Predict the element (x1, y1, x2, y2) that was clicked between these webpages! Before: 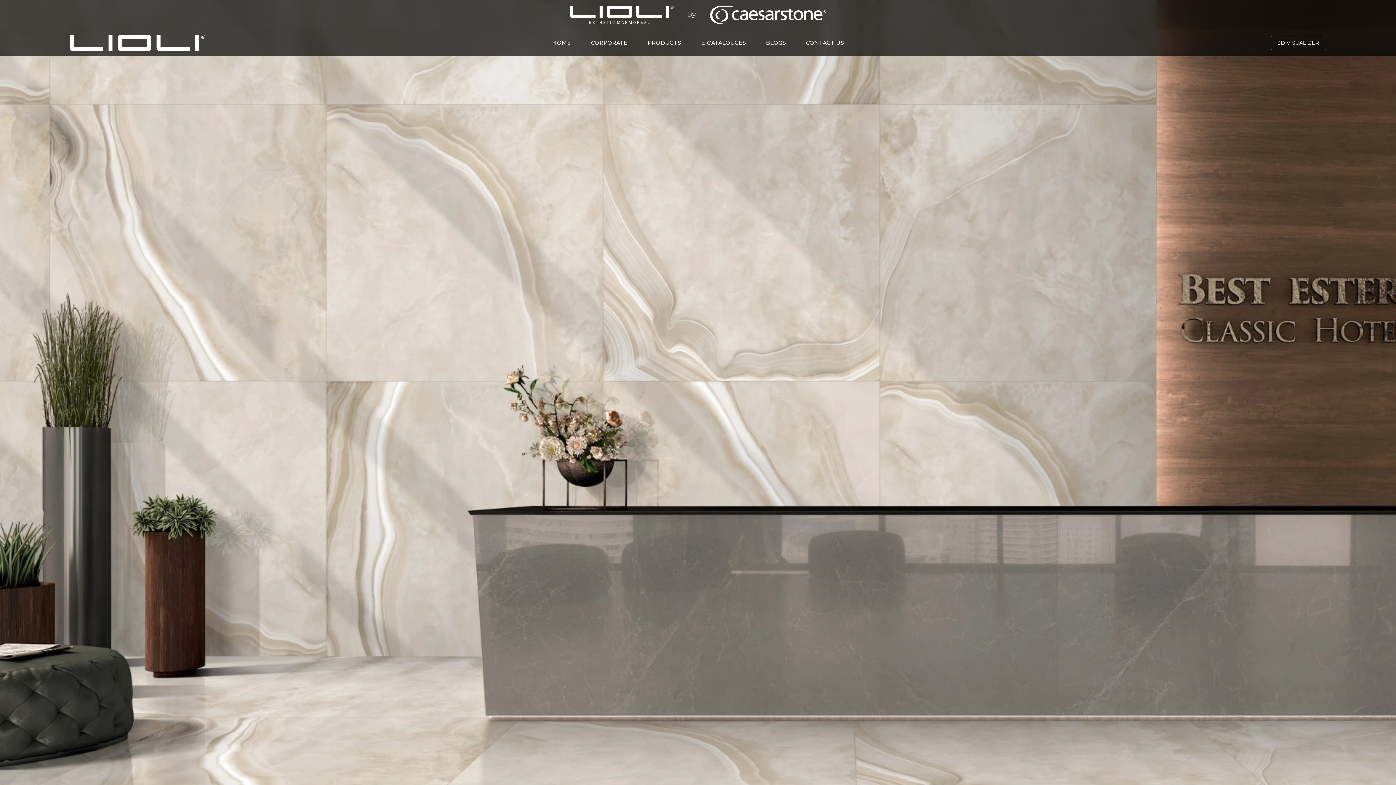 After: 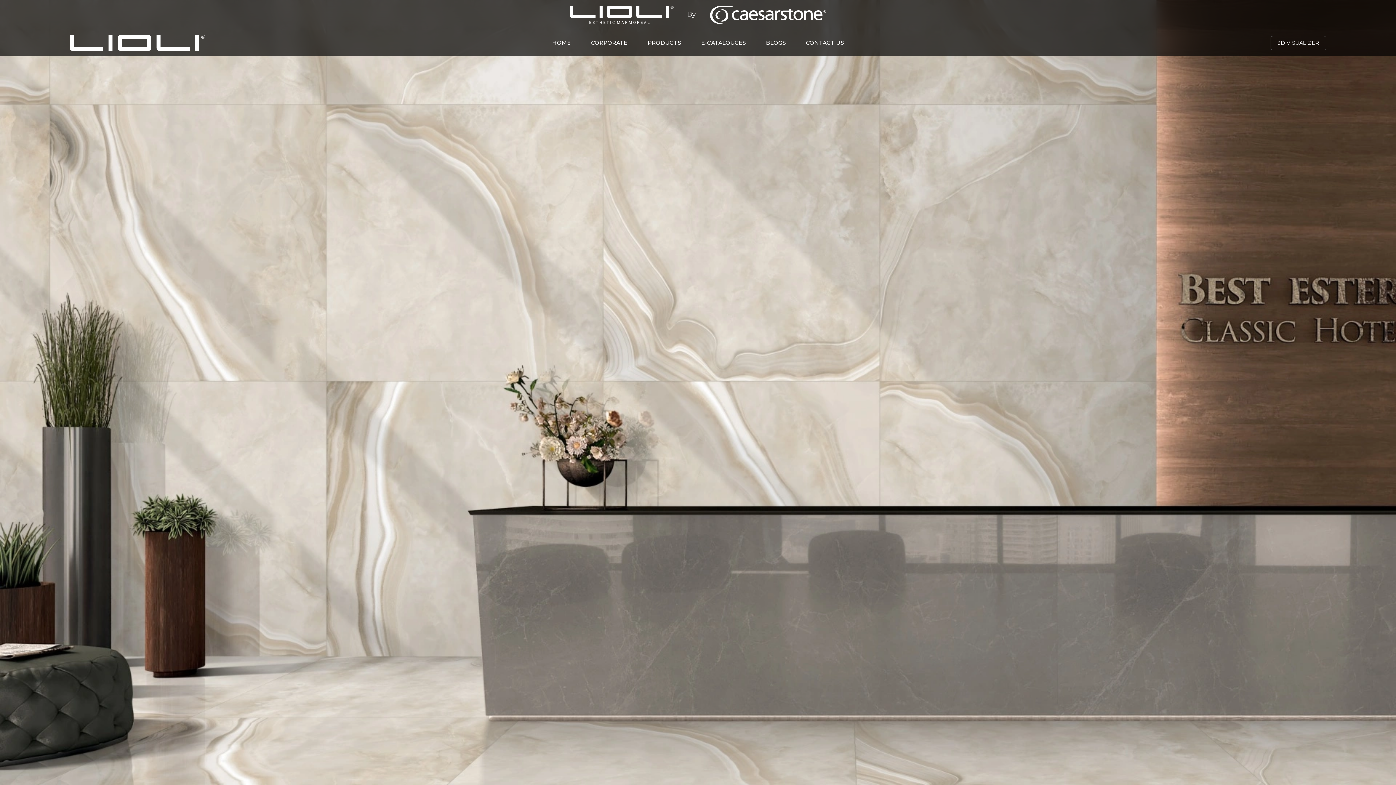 Action: label: 3D VISUALIZER bbox: (1277, 39, 1319, 46)